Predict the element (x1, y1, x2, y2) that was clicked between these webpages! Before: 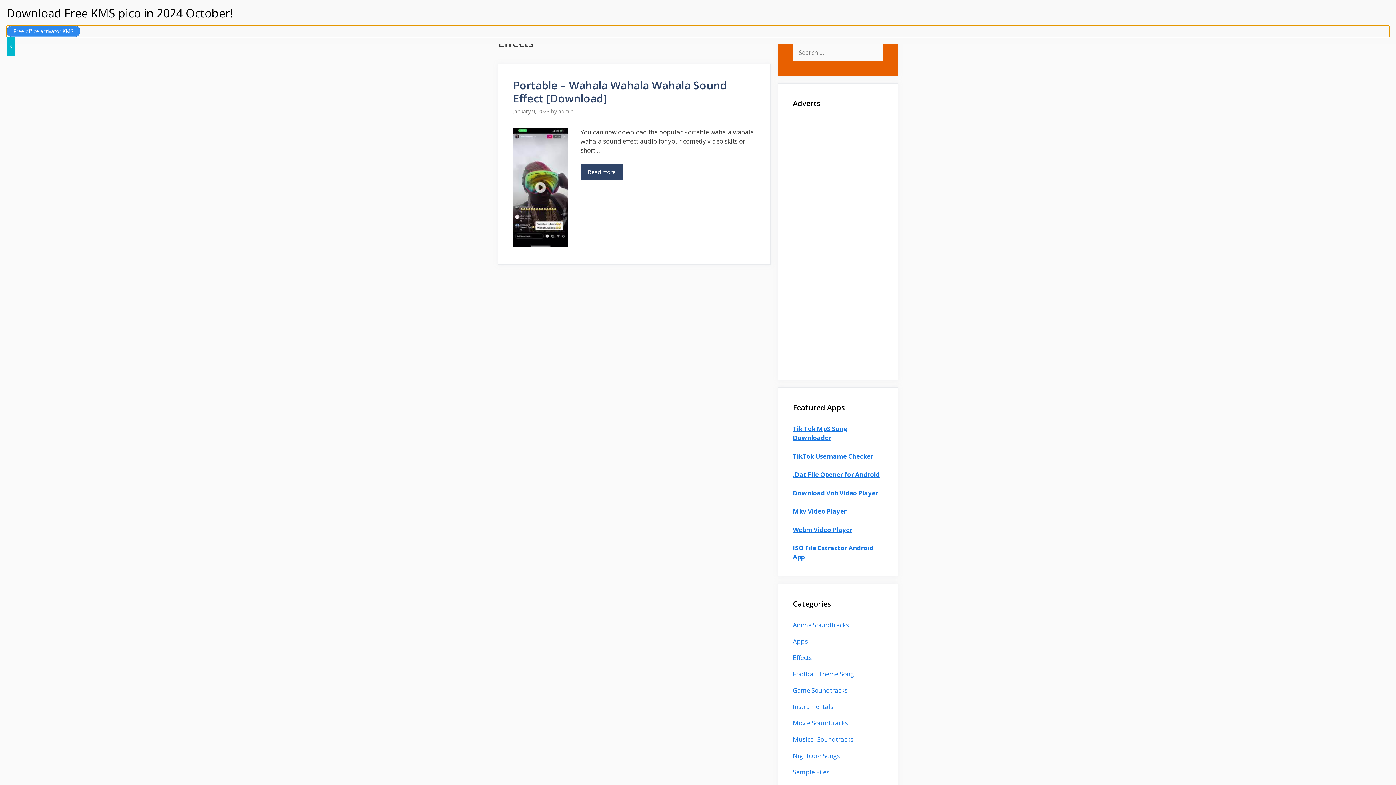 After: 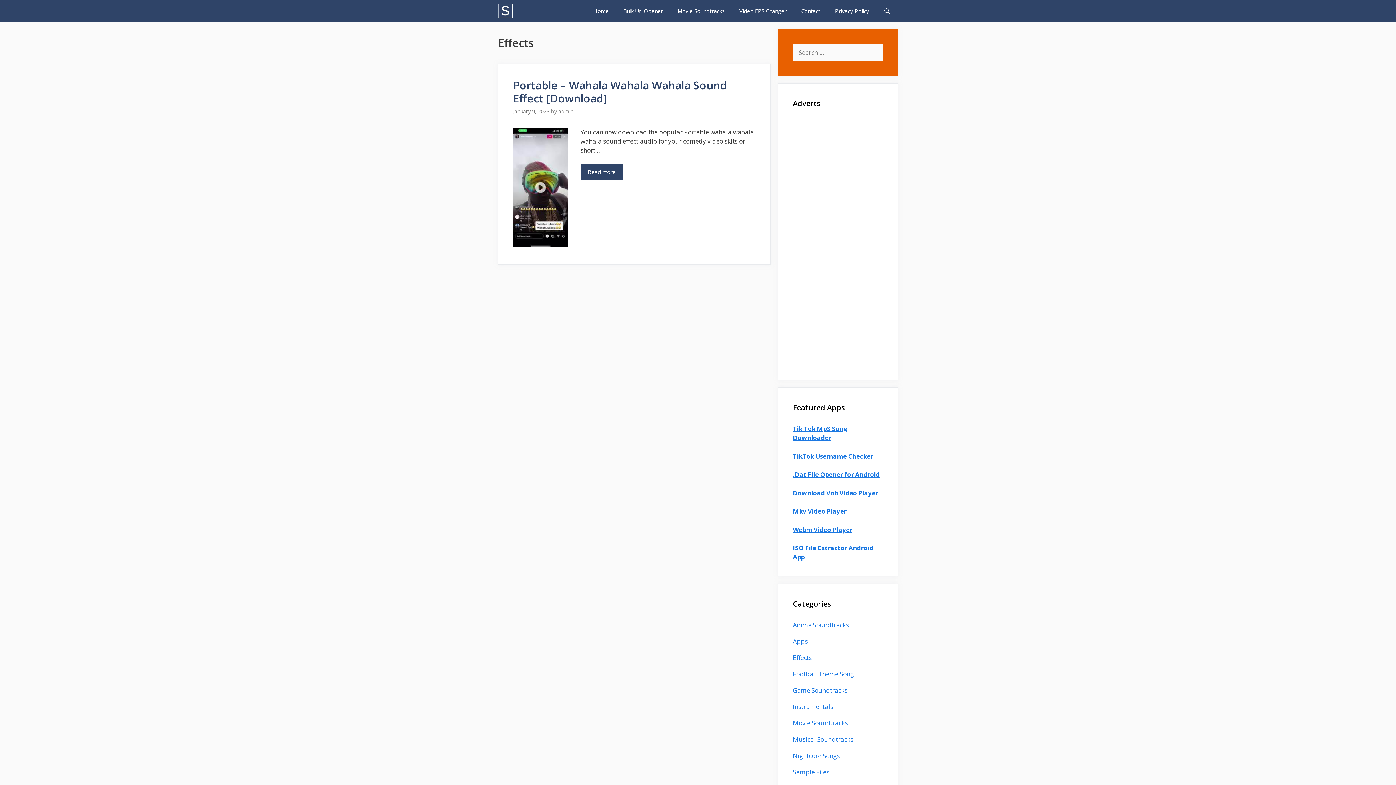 Action: label: Close bbox: (6, 37, 14, 56)